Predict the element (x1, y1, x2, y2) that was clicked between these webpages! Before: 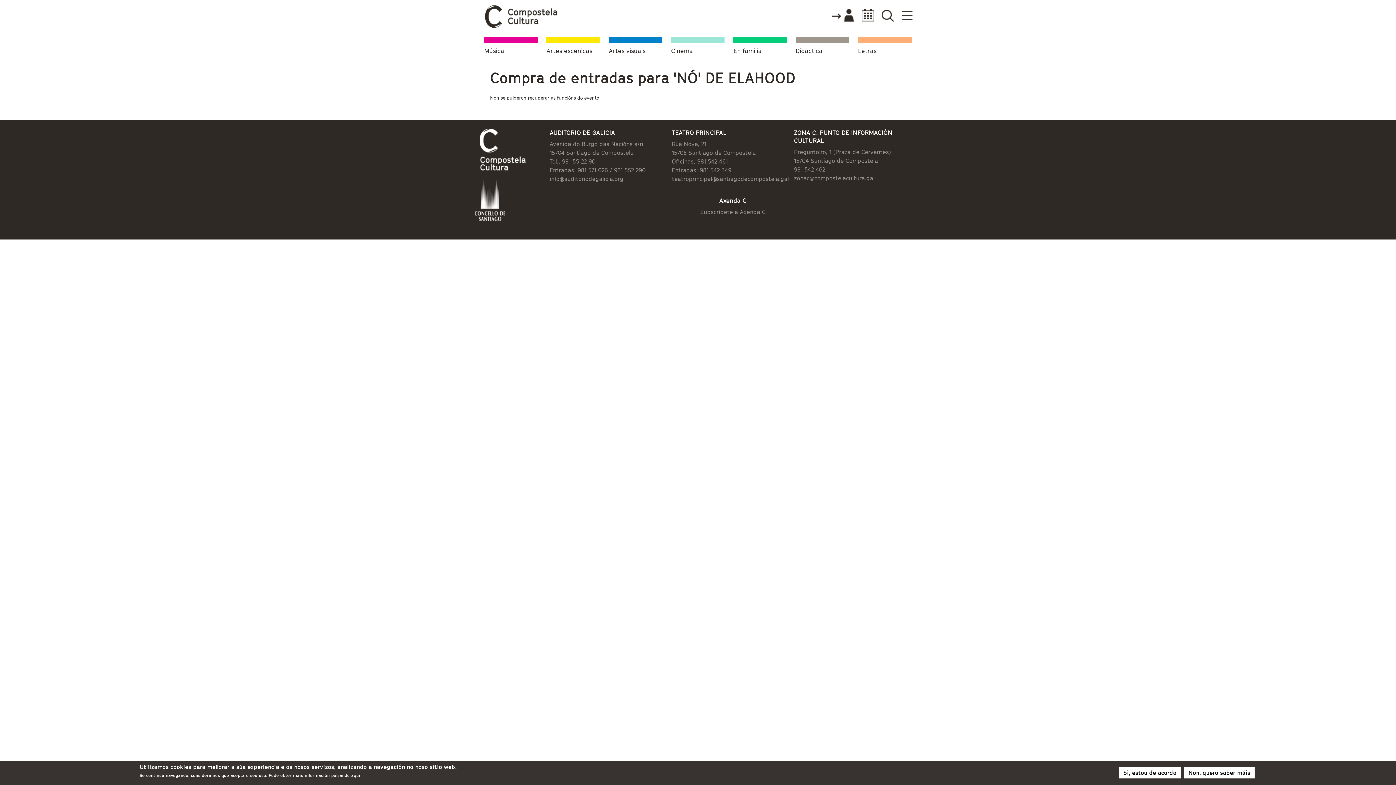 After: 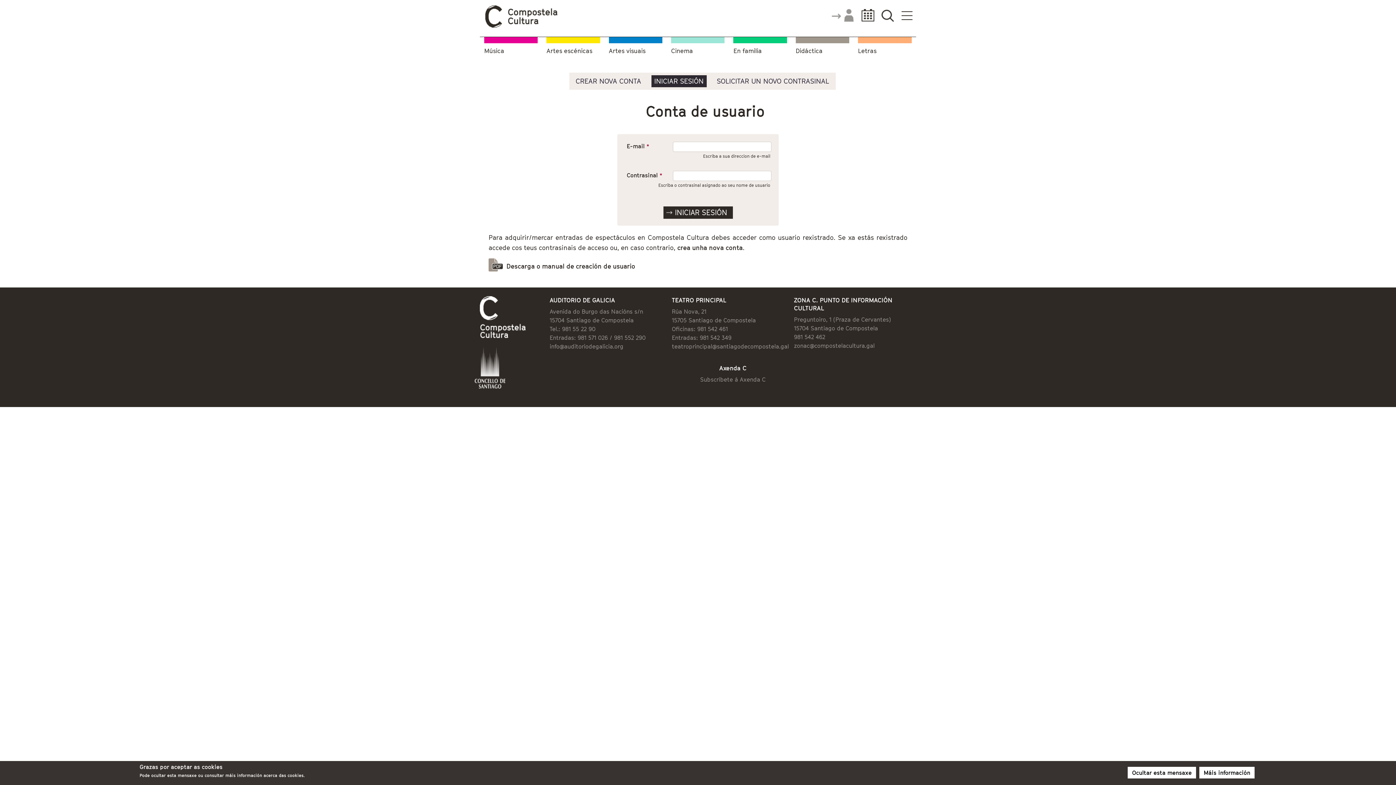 Action: bbox: (831, 9, 853, 22) label: Accede